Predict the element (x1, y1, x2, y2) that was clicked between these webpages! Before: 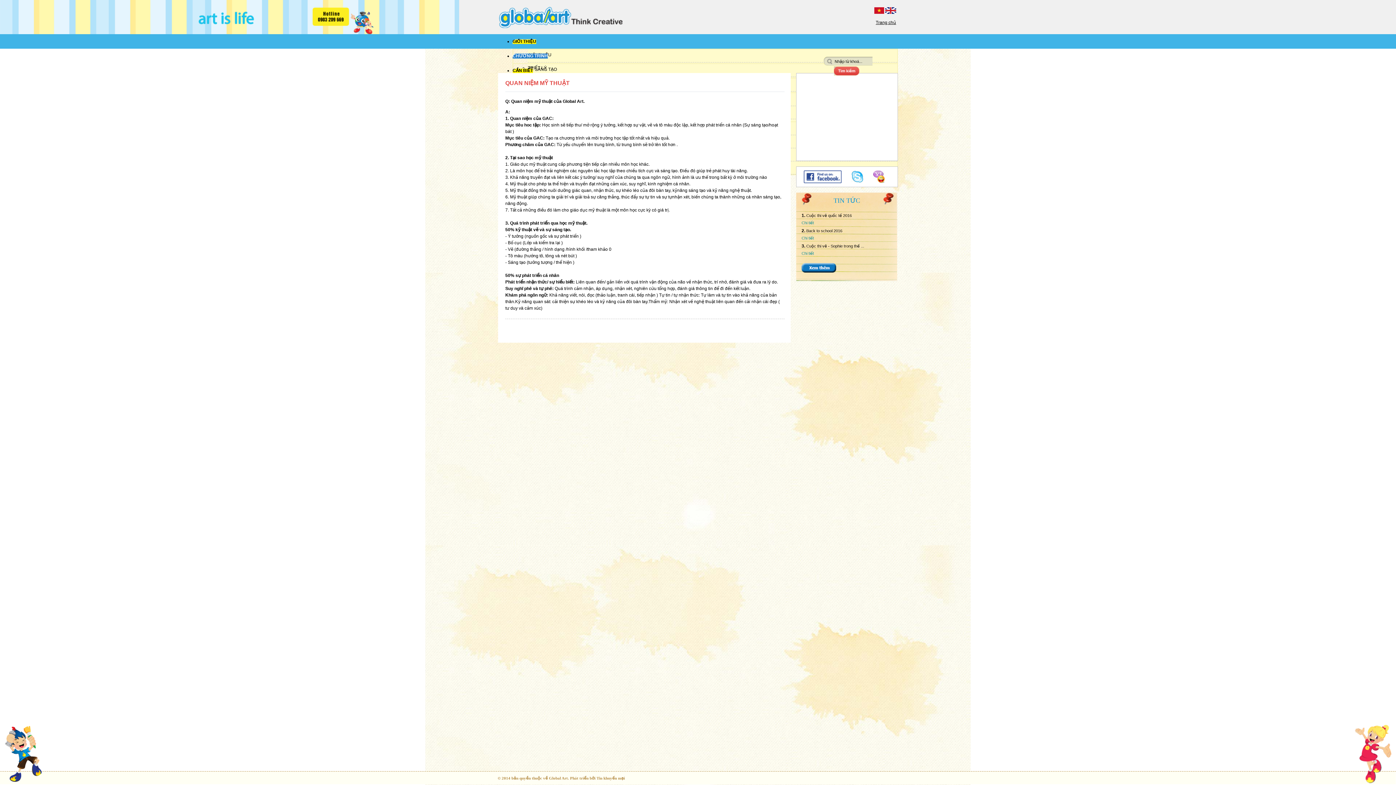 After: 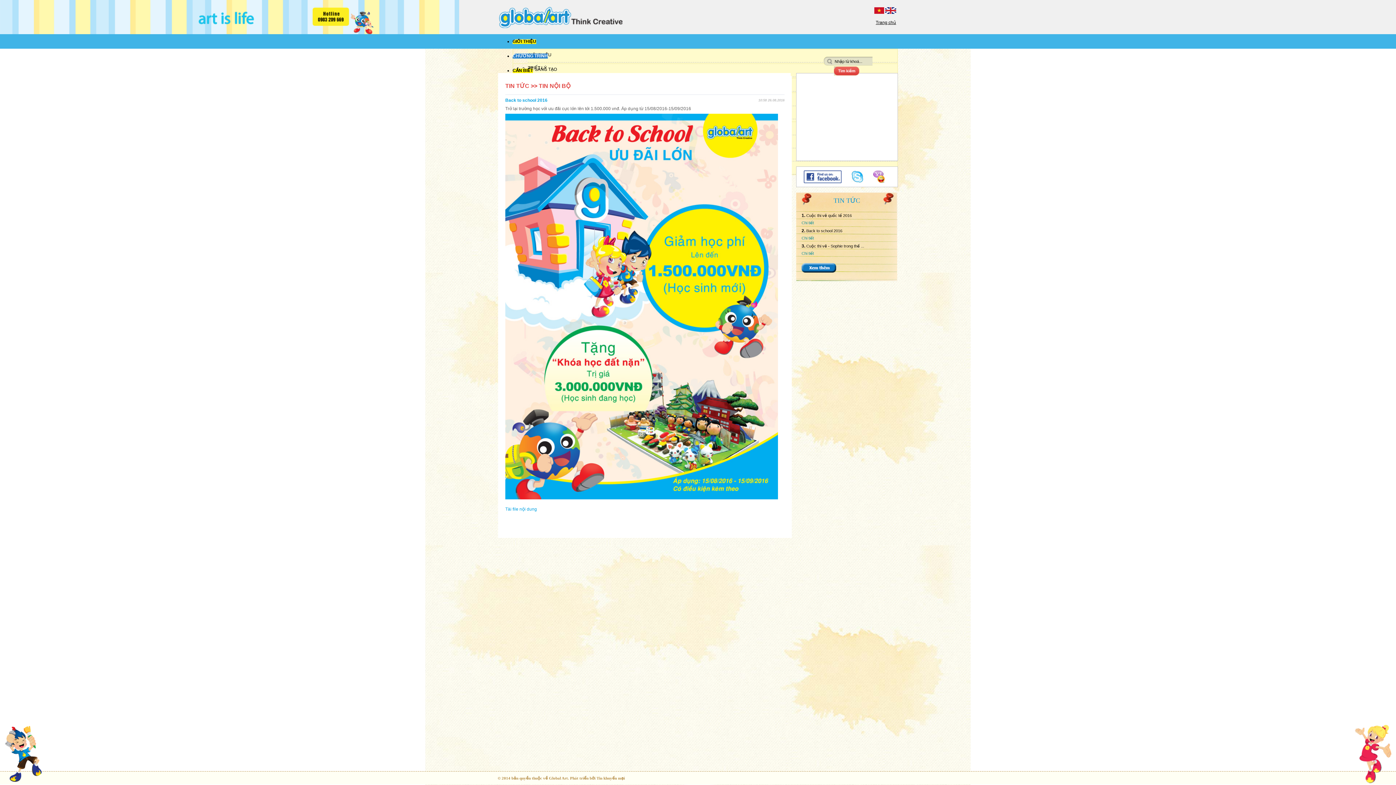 Action: label: Chi tiết bbox: (801, 236, 814, 240)